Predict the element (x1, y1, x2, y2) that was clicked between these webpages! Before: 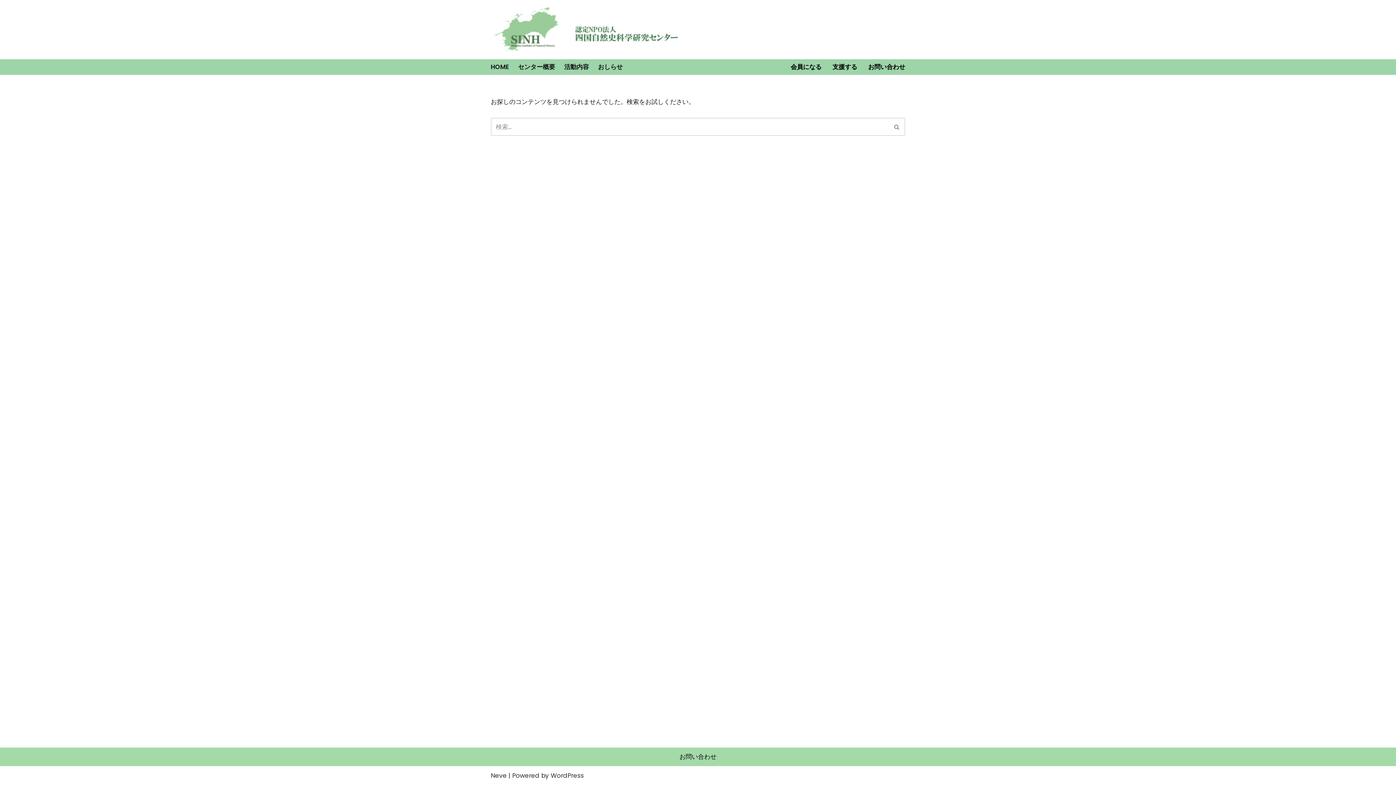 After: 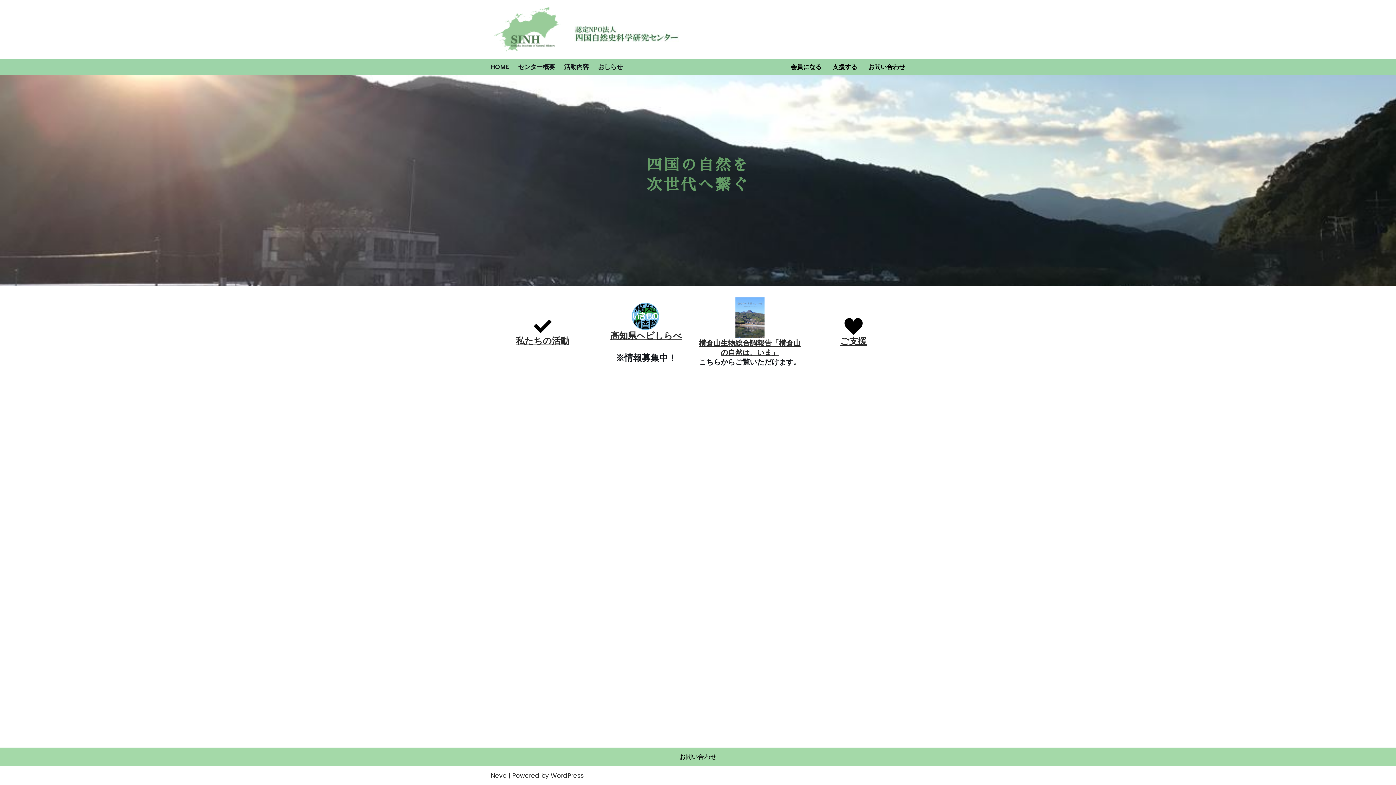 Action: label: 認定NPO法人 四国自然史科学研究センター bbox: (490, 6, 563, 52)